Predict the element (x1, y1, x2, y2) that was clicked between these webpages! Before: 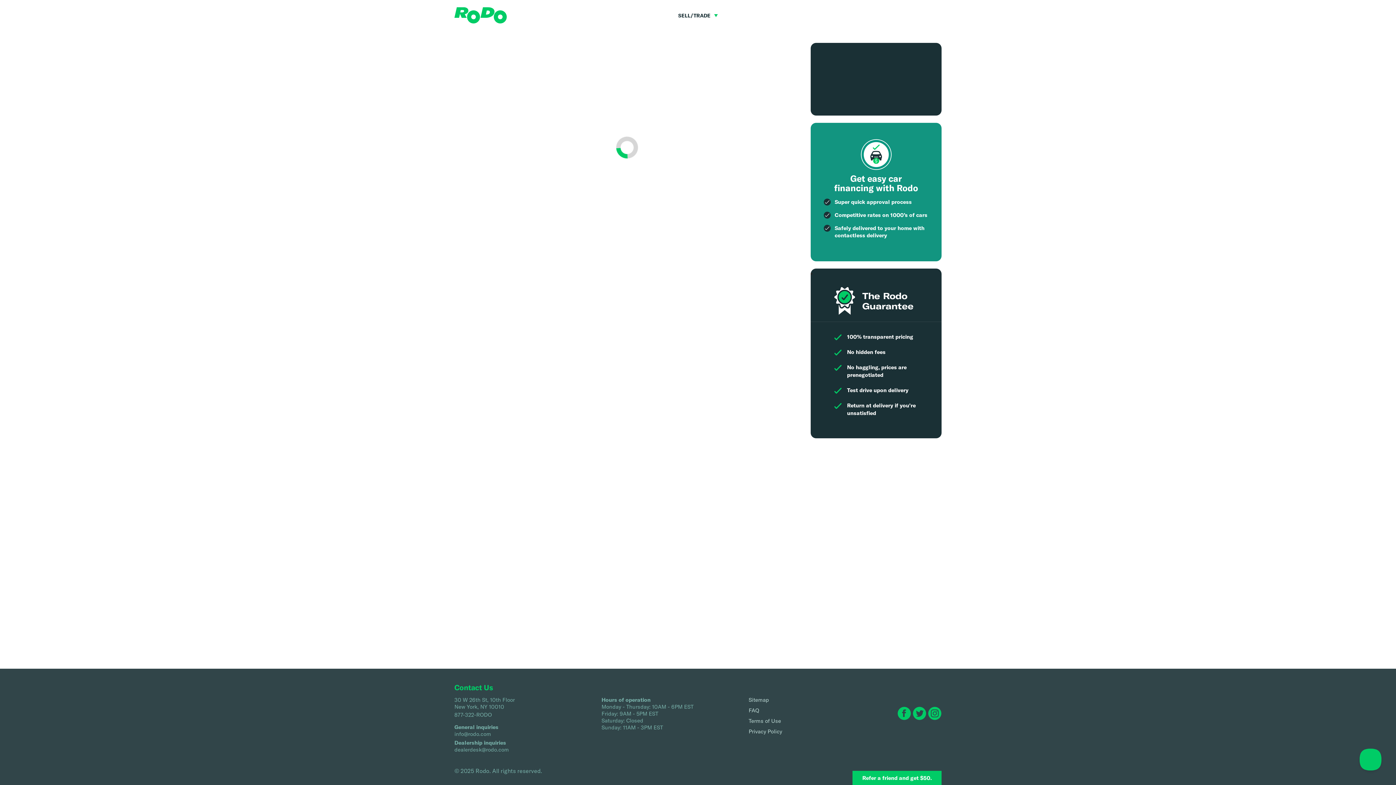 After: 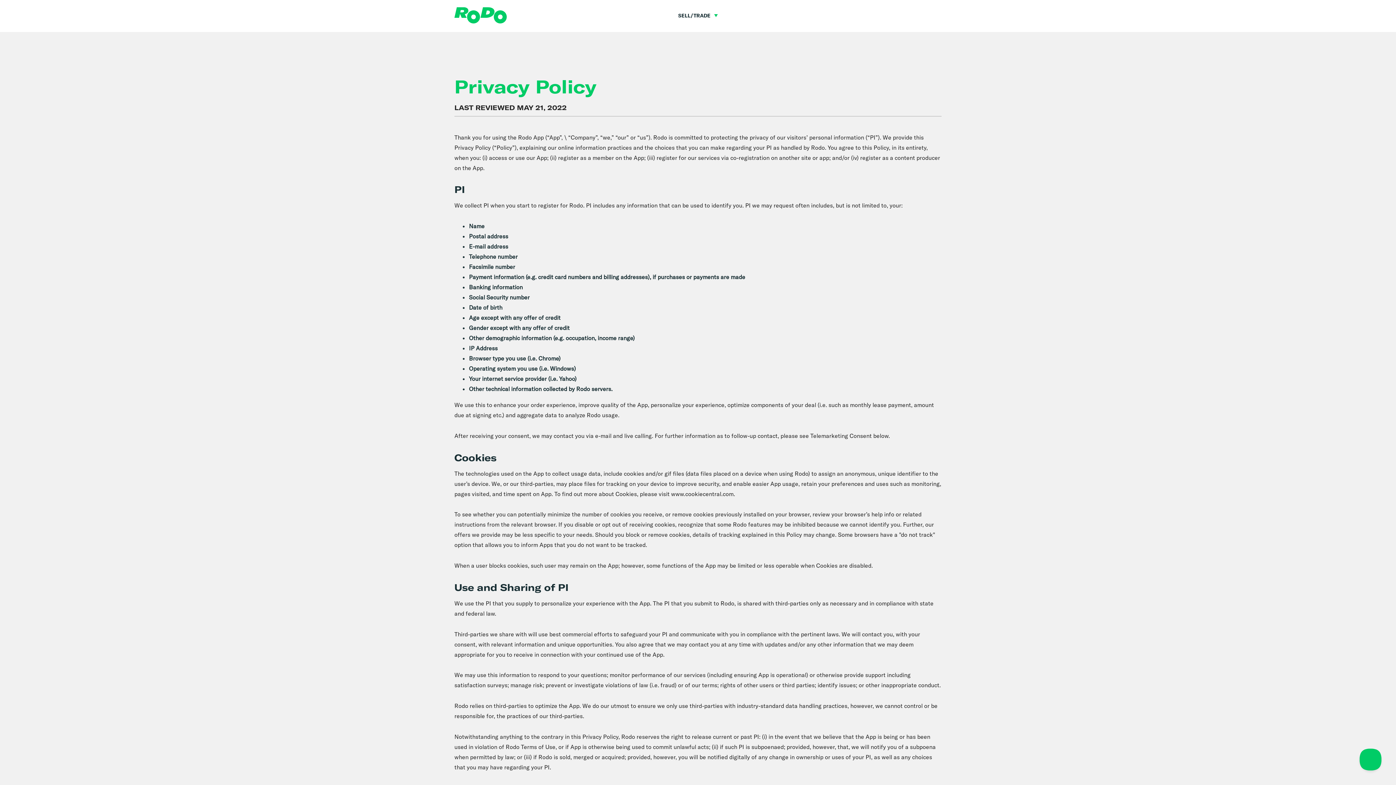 Action: bbox: (748, 728, 782, 735) label: Privacy Policy